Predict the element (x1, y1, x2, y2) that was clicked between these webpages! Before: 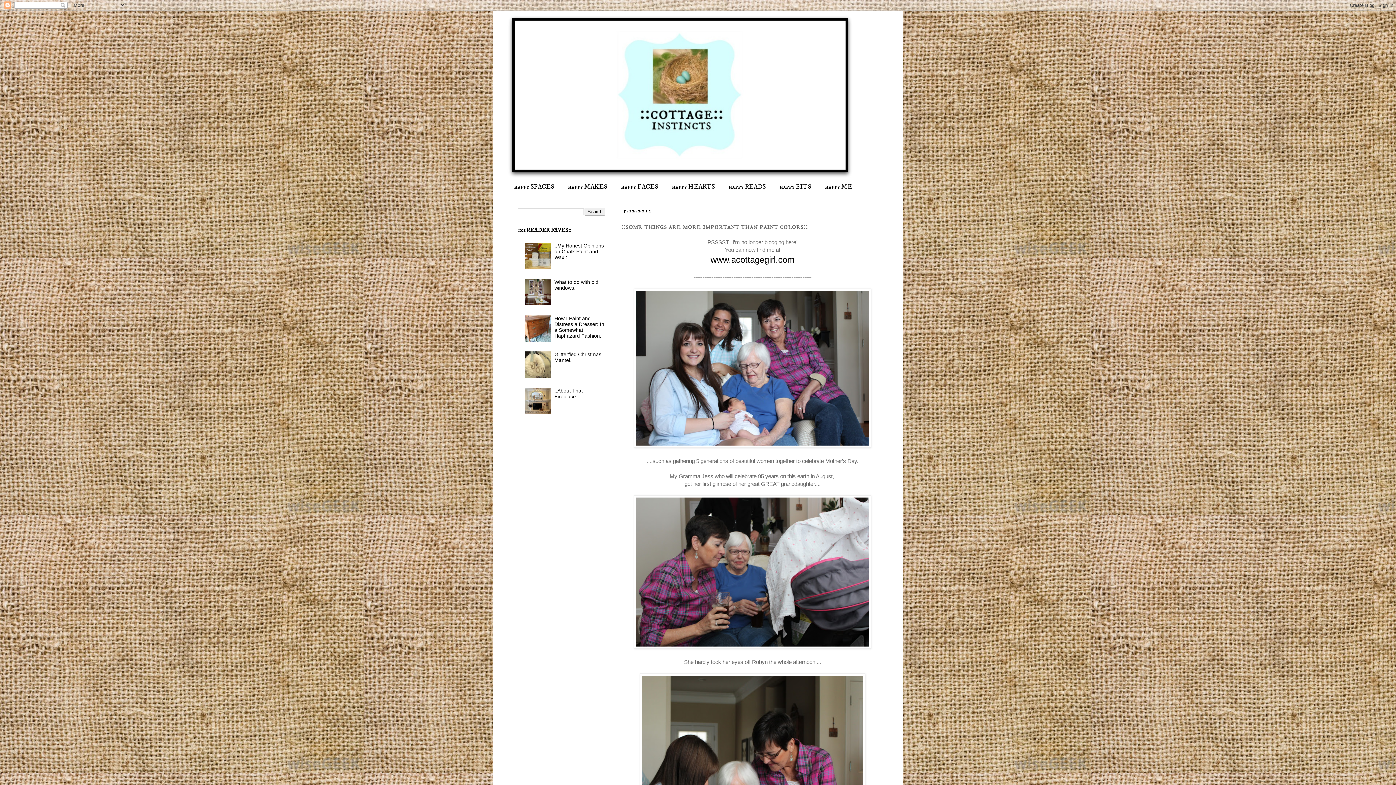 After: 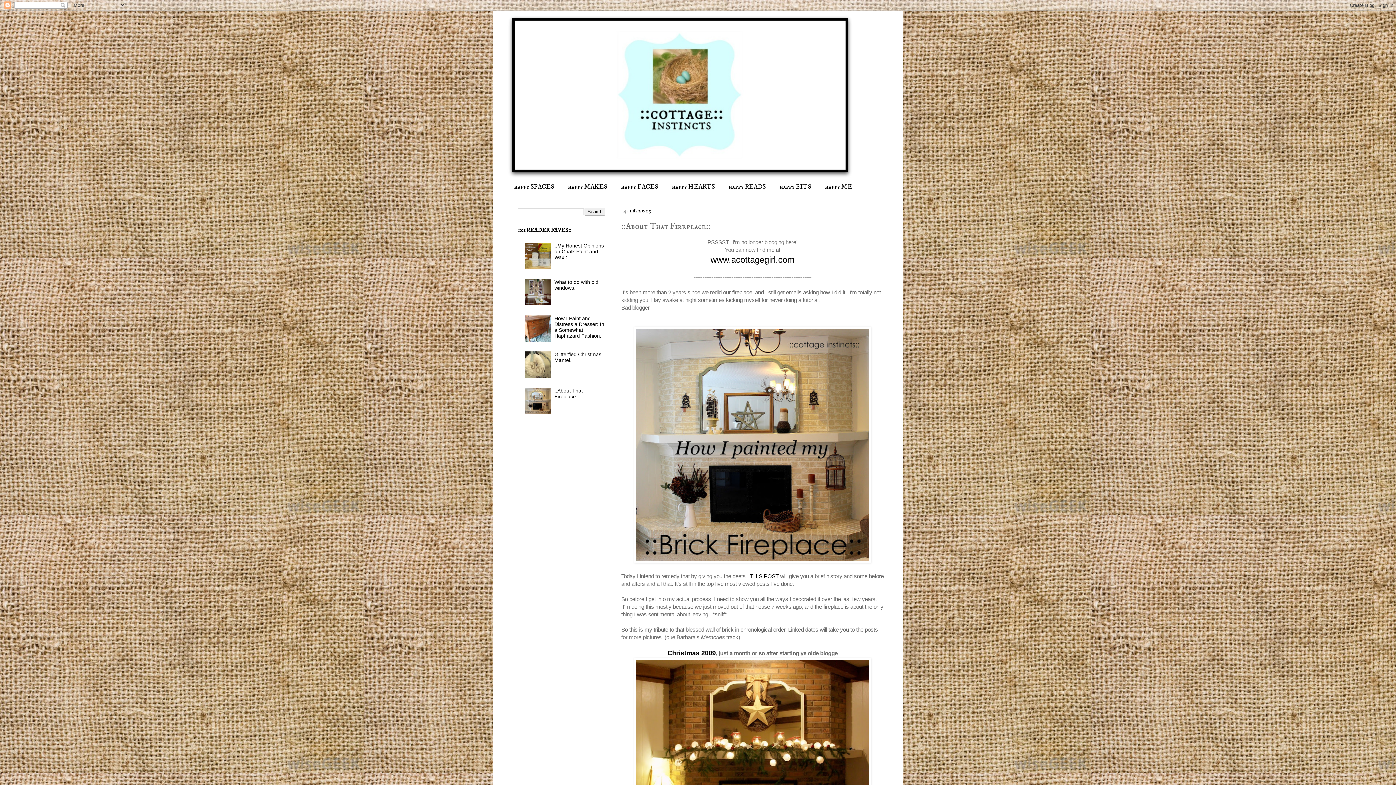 Action: label: ::About That Fireplace:: bbox: (554, 387, 582, 399)